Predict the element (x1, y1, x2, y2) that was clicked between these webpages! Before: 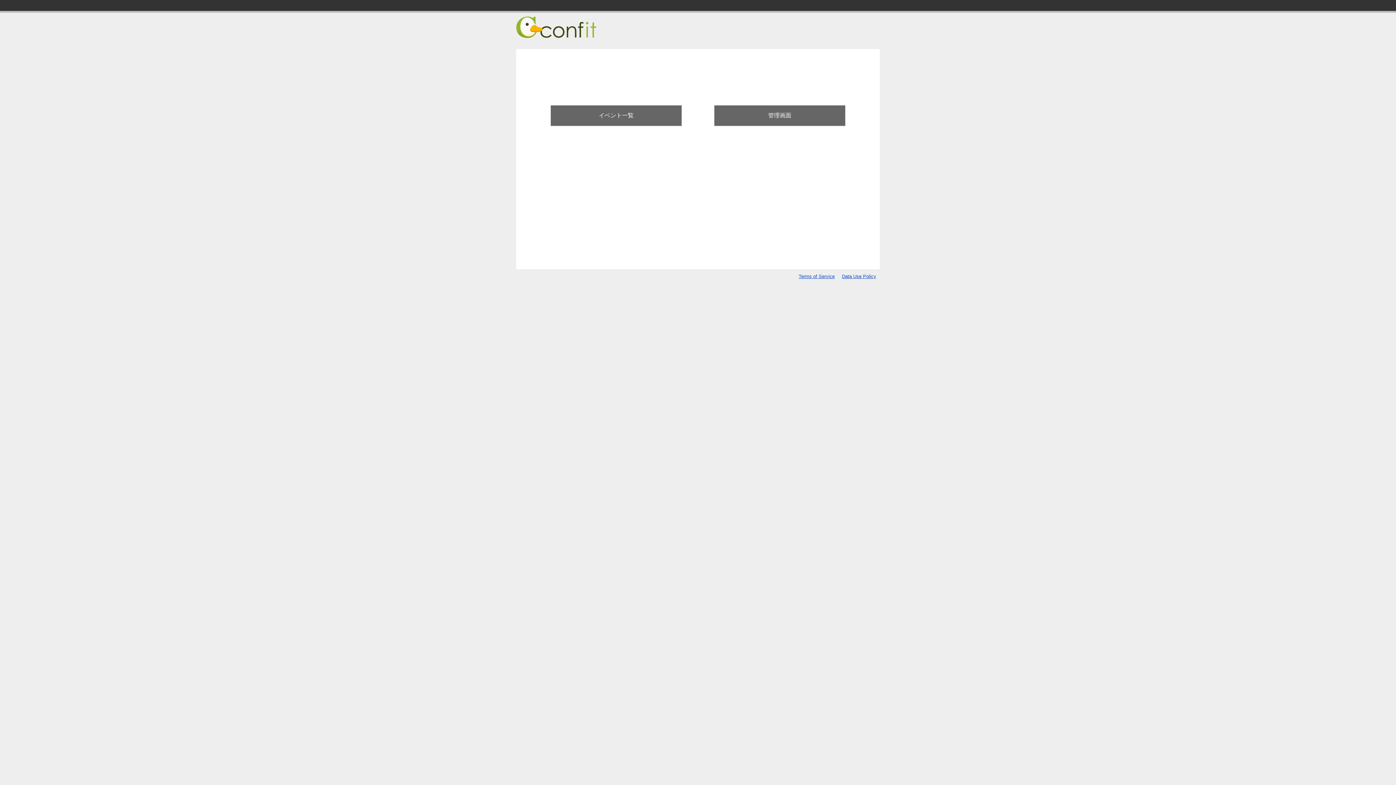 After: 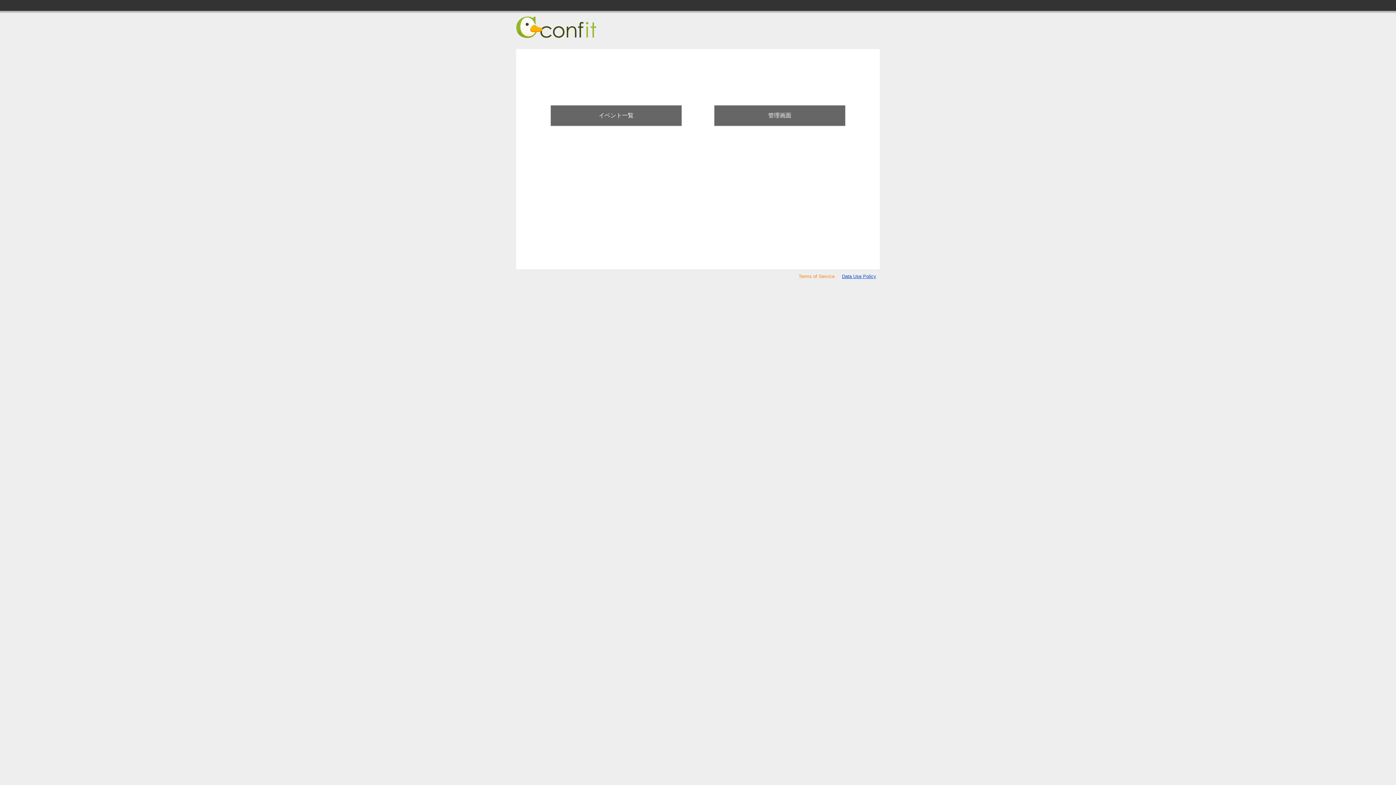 Action: label: Terms of Service bbox: (798, 273, 834, 279)